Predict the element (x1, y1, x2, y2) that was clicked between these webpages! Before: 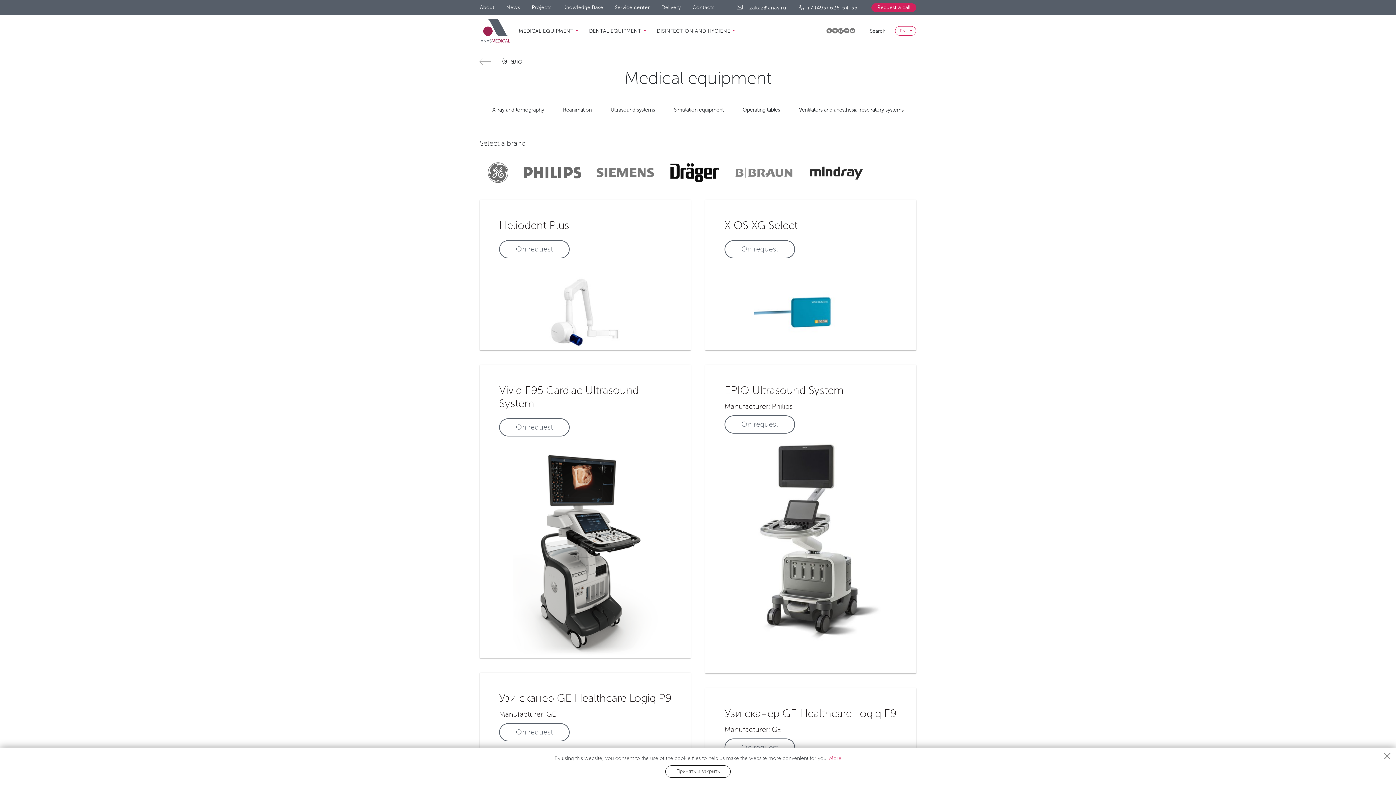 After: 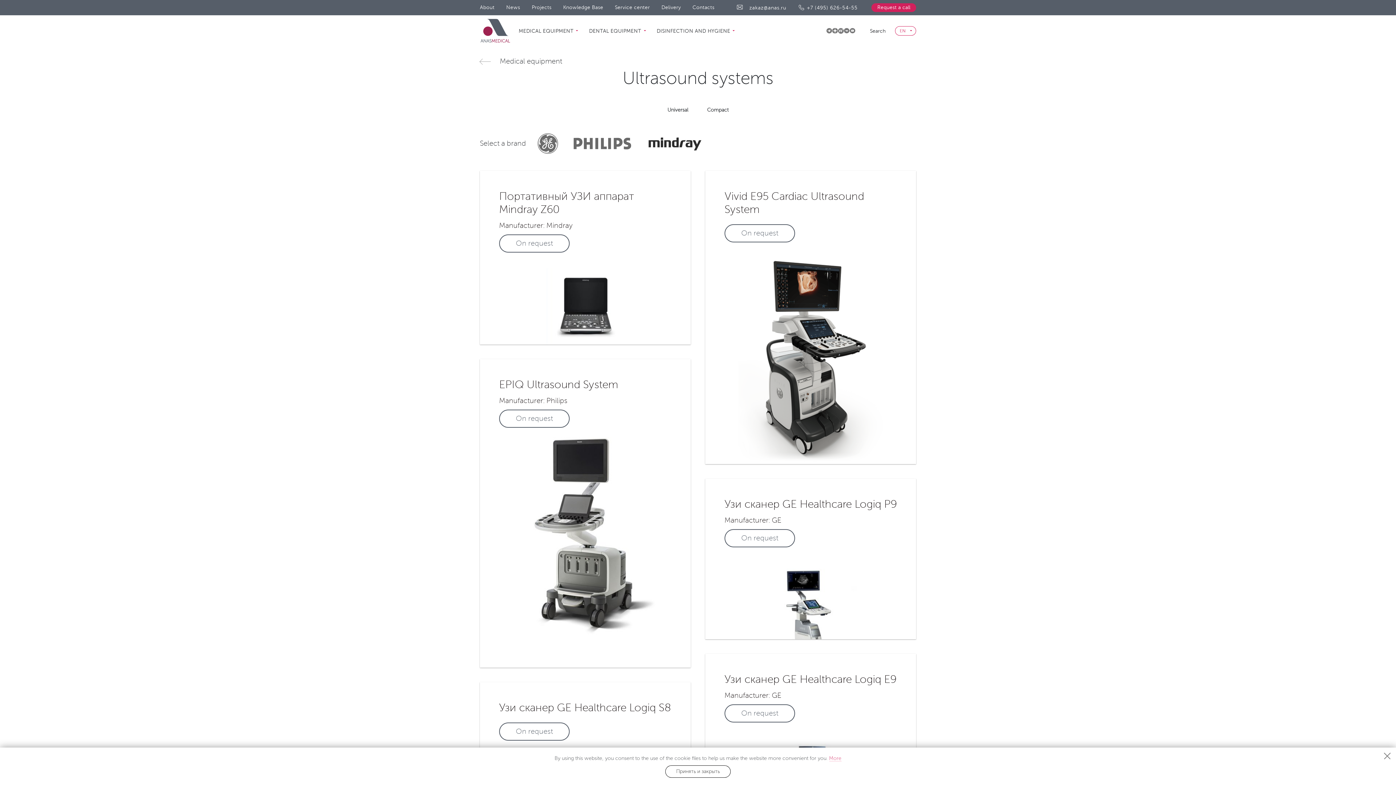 Action: bbox: (601, 103, 664, 122) label: Ultrasound systems